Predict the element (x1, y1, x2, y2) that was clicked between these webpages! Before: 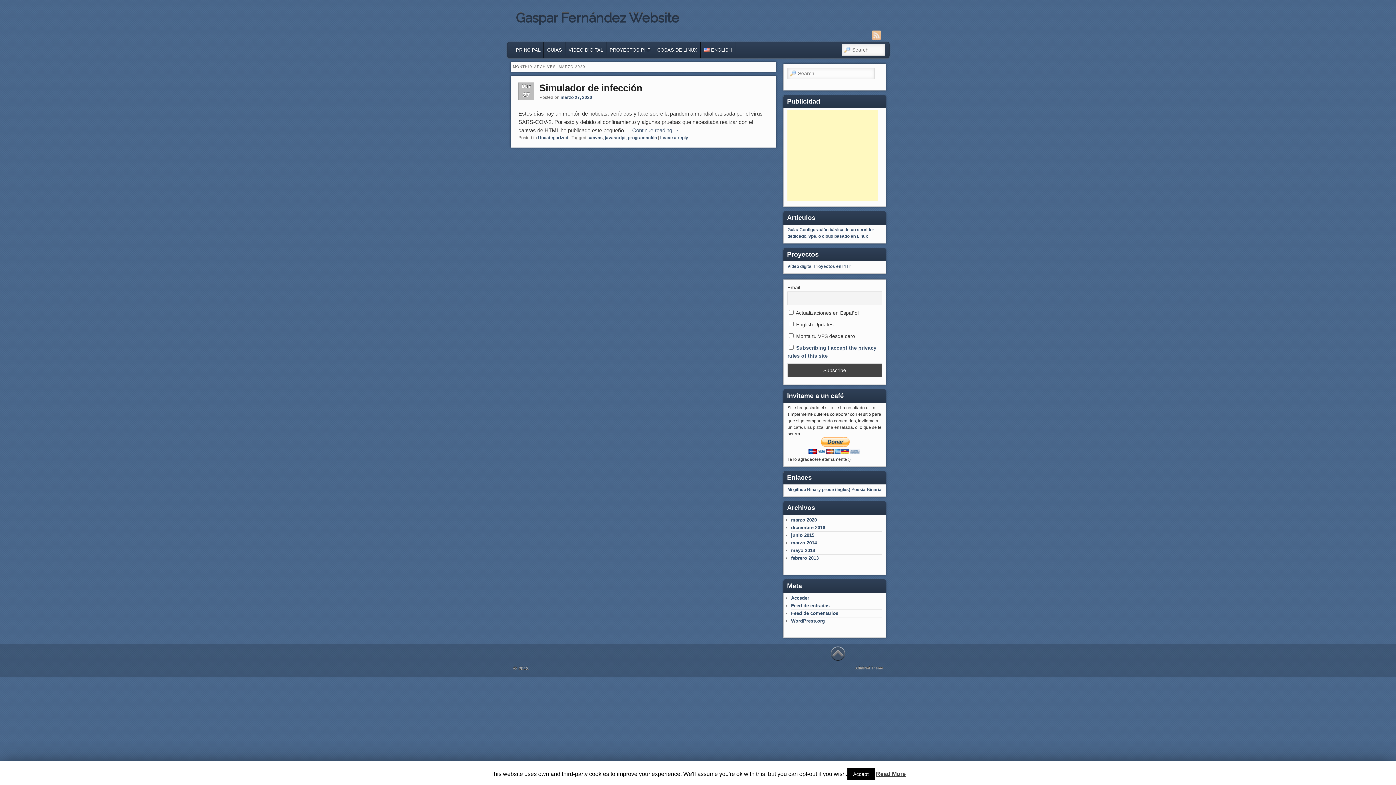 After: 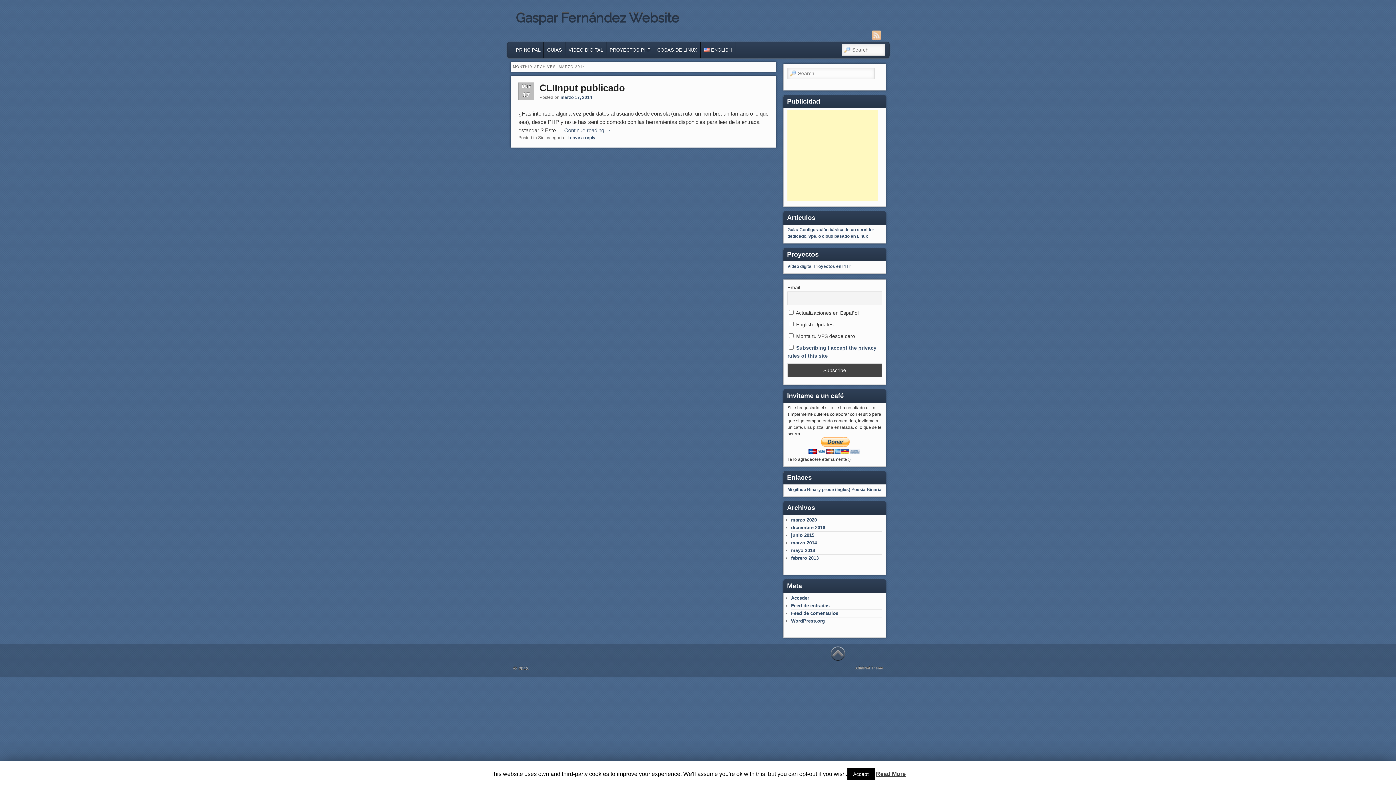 Action: label: marzo 2014 bbox: (791, 540, 817, 545)